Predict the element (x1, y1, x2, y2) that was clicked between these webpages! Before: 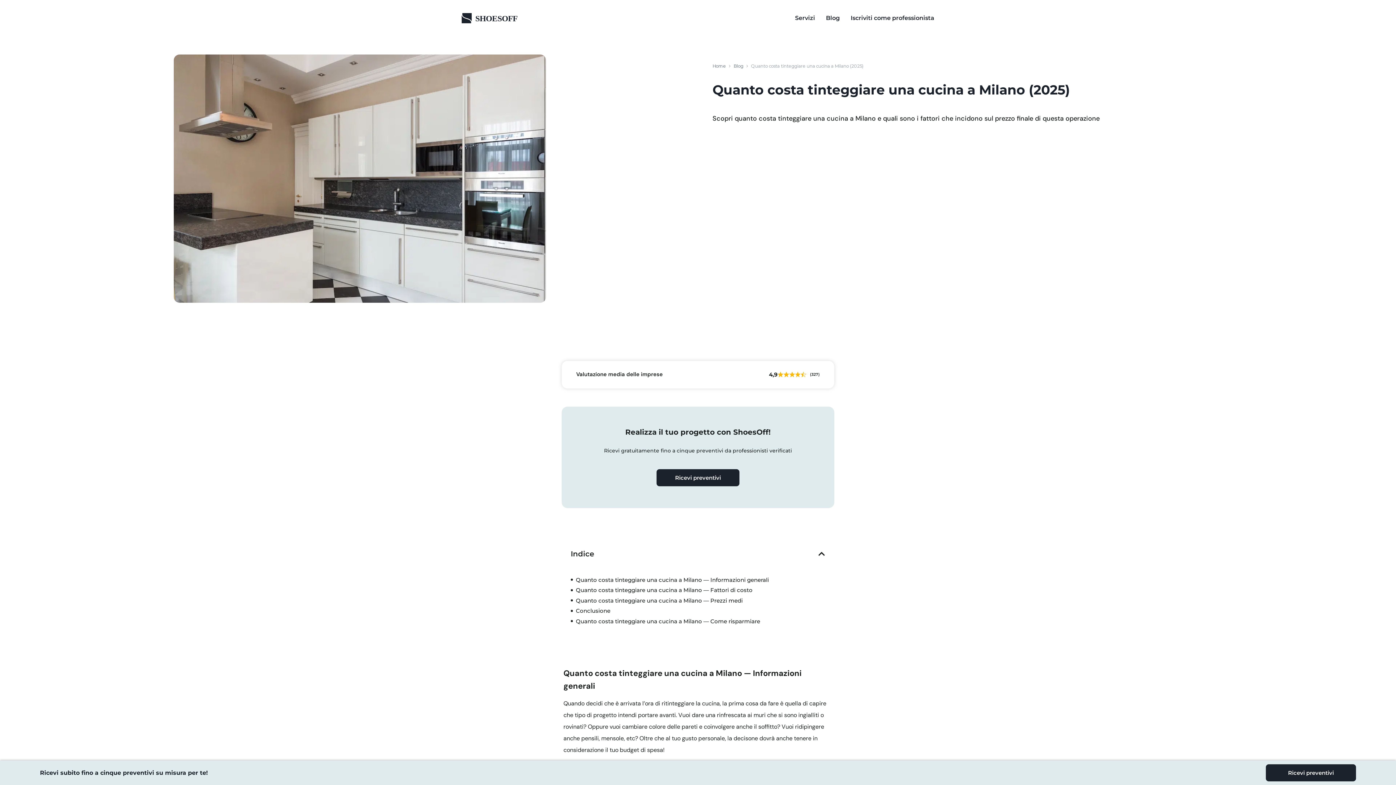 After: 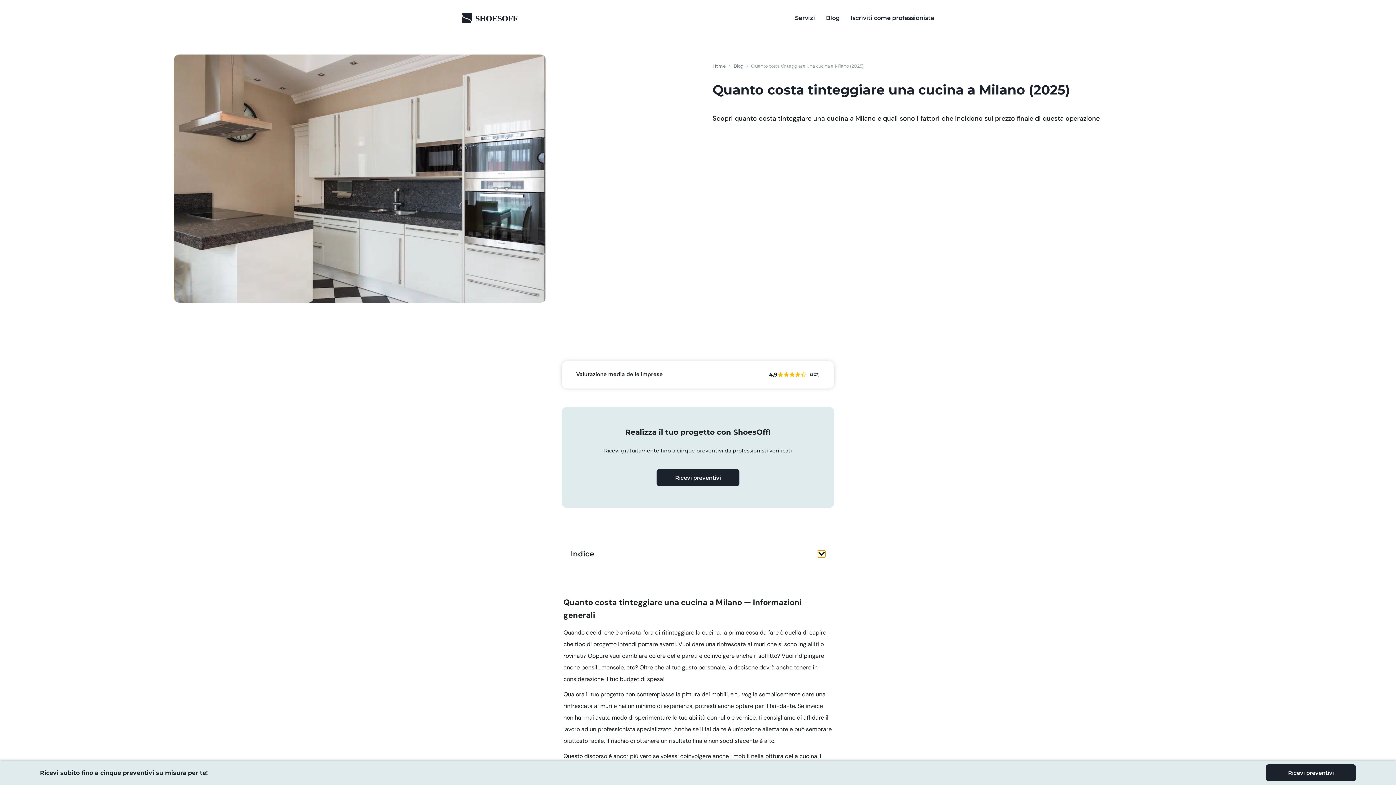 Action: label: Close table of contents bbox: (818, 550, 825, 557)